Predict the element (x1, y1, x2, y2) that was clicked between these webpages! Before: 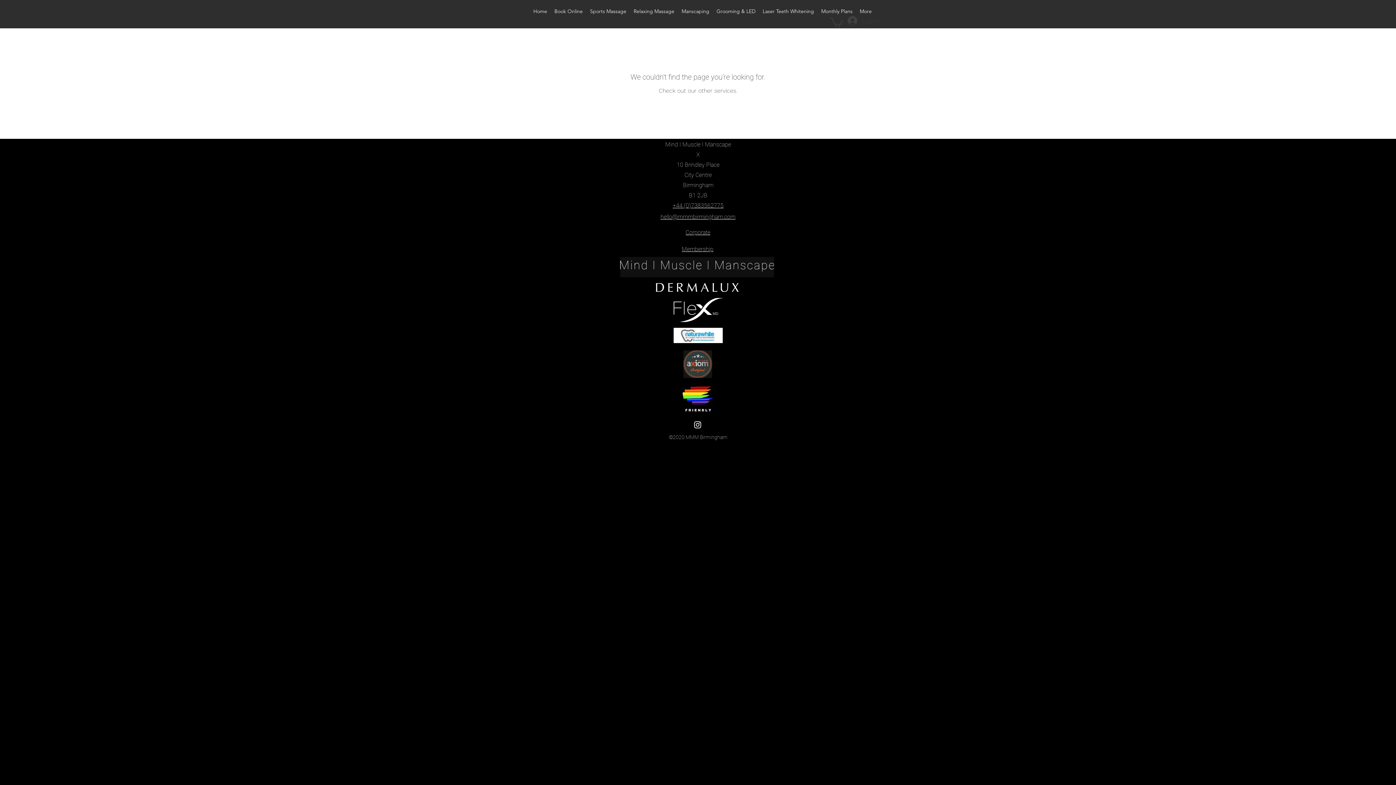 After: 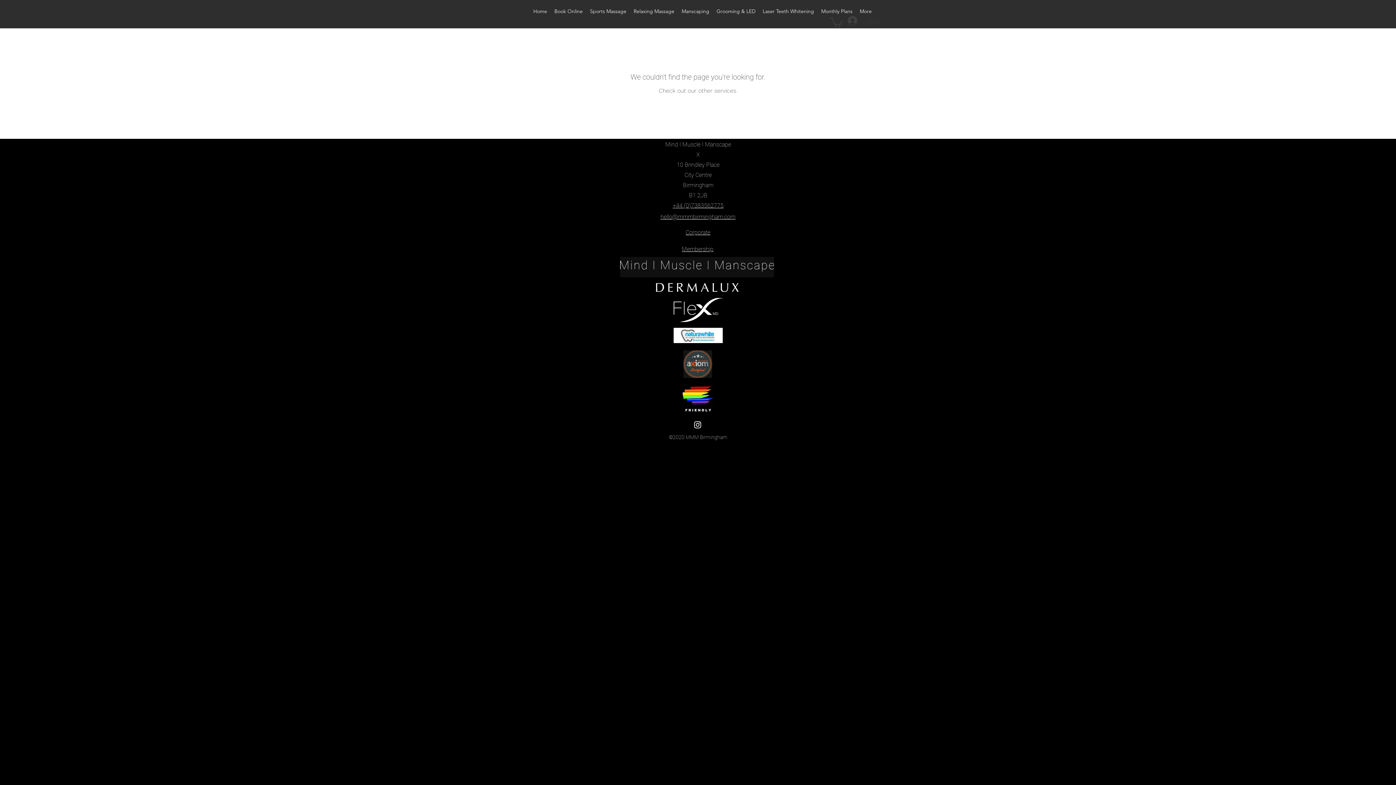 Action: label: Corporate bbox: (685, 228, 710, 235)